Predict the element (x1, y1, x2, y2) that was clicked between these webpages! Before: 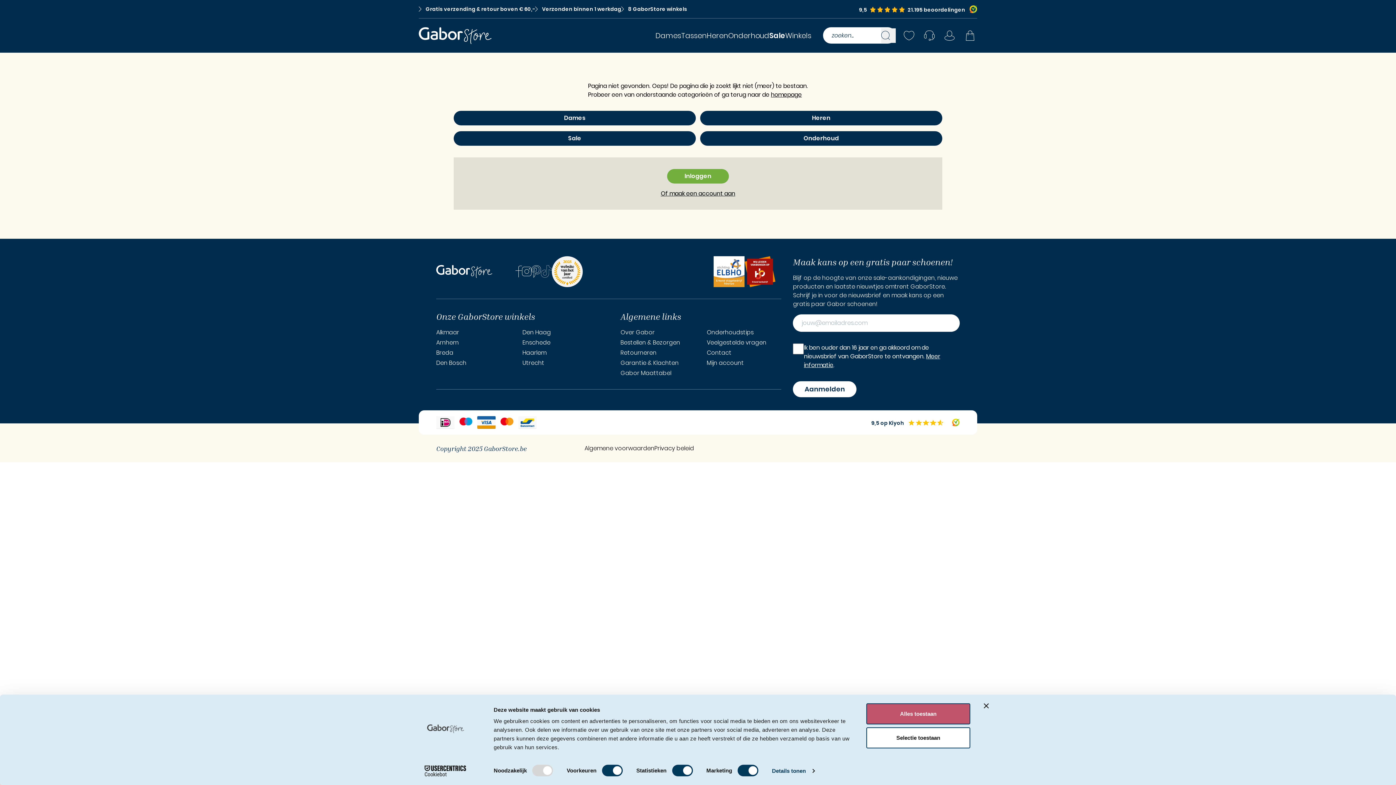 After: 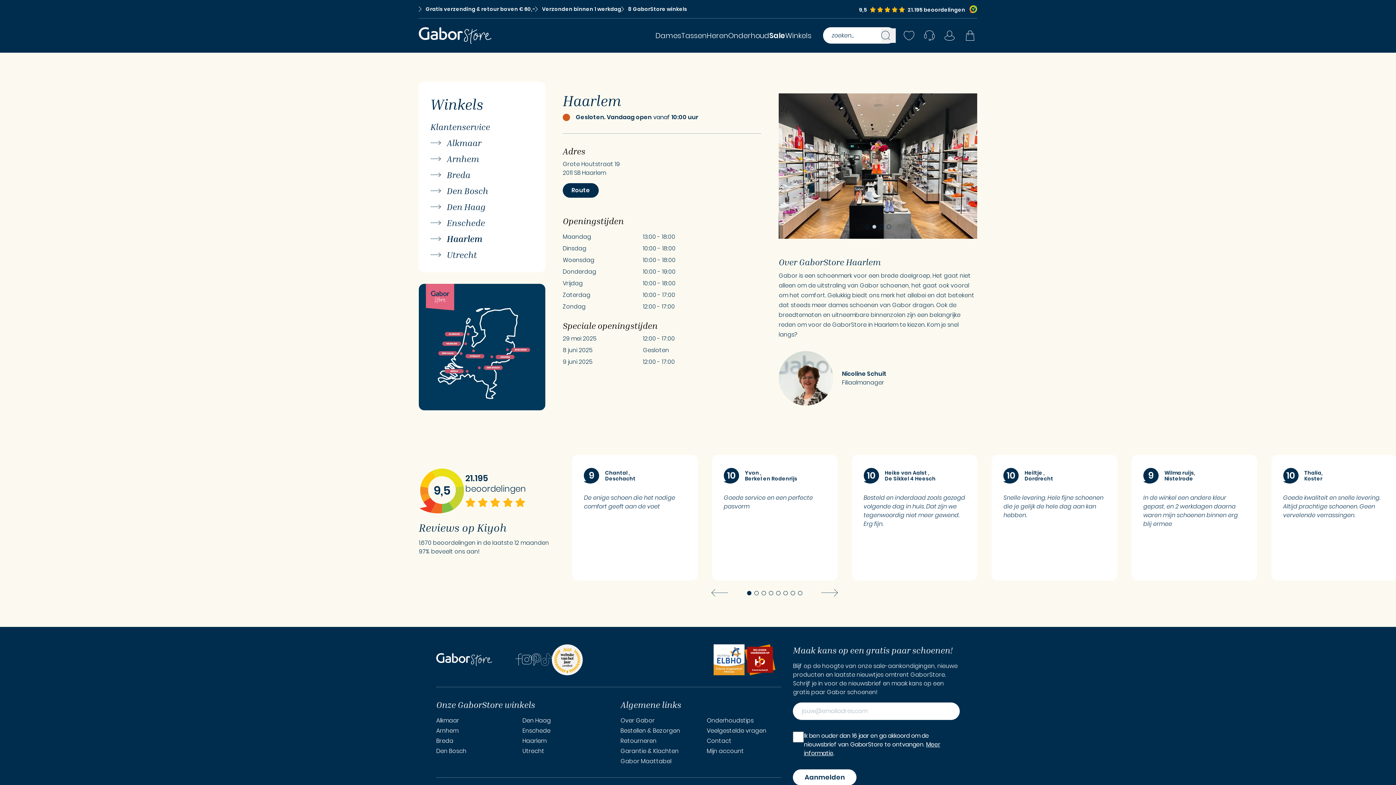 Action: bbox: (522, 348, 546, 357) label: Haarlem